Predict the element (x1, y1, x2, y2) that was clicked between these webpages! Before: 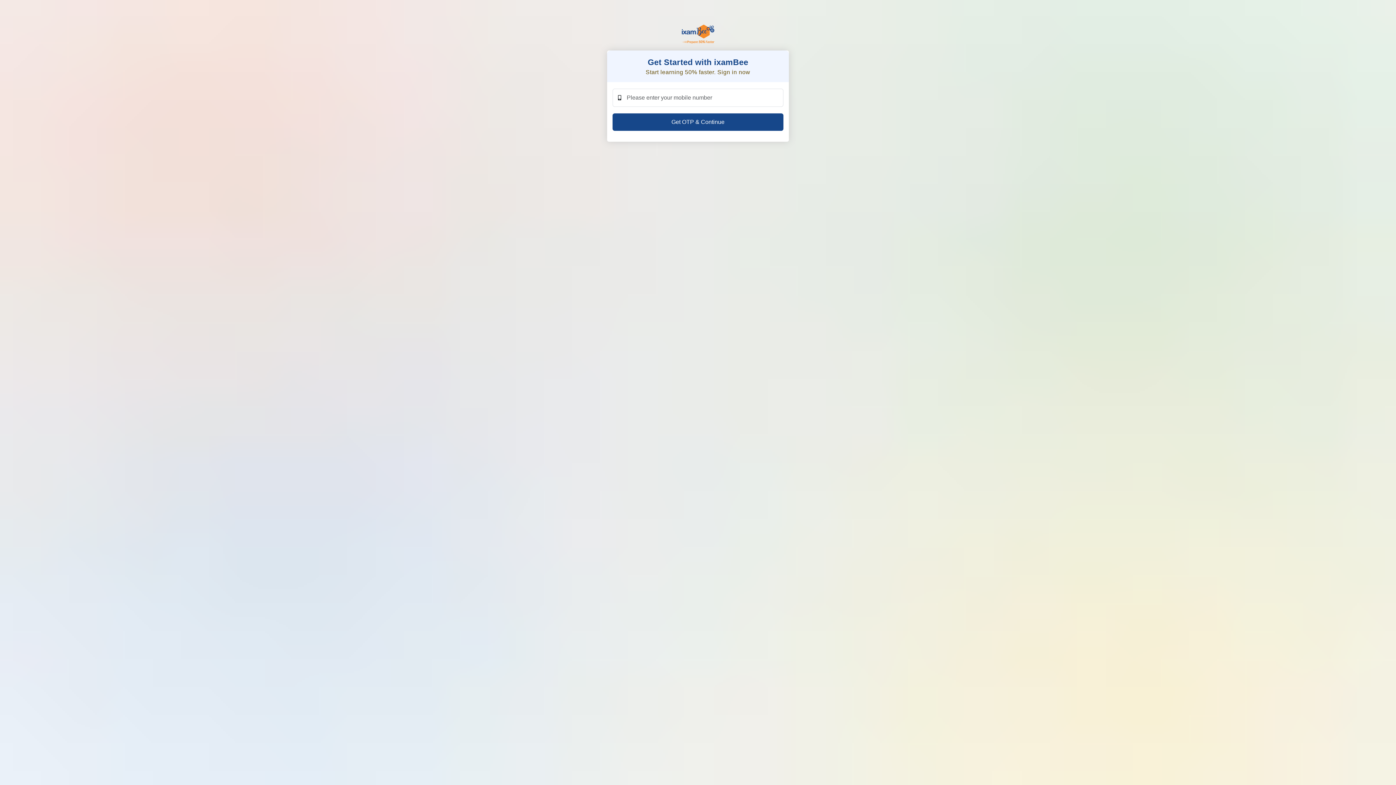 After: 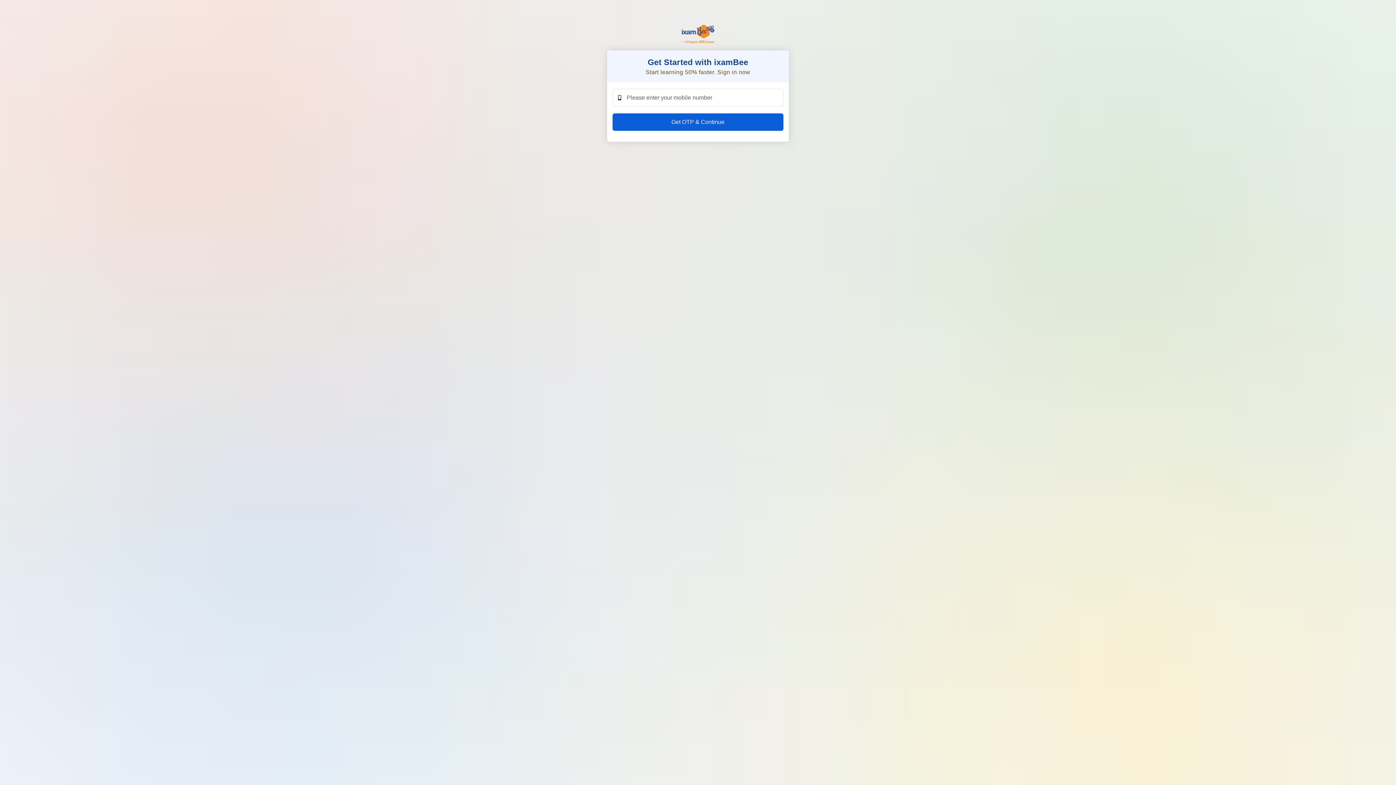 Action: label: Get OTP & Continue bbox: (612, 113, 783, 130)